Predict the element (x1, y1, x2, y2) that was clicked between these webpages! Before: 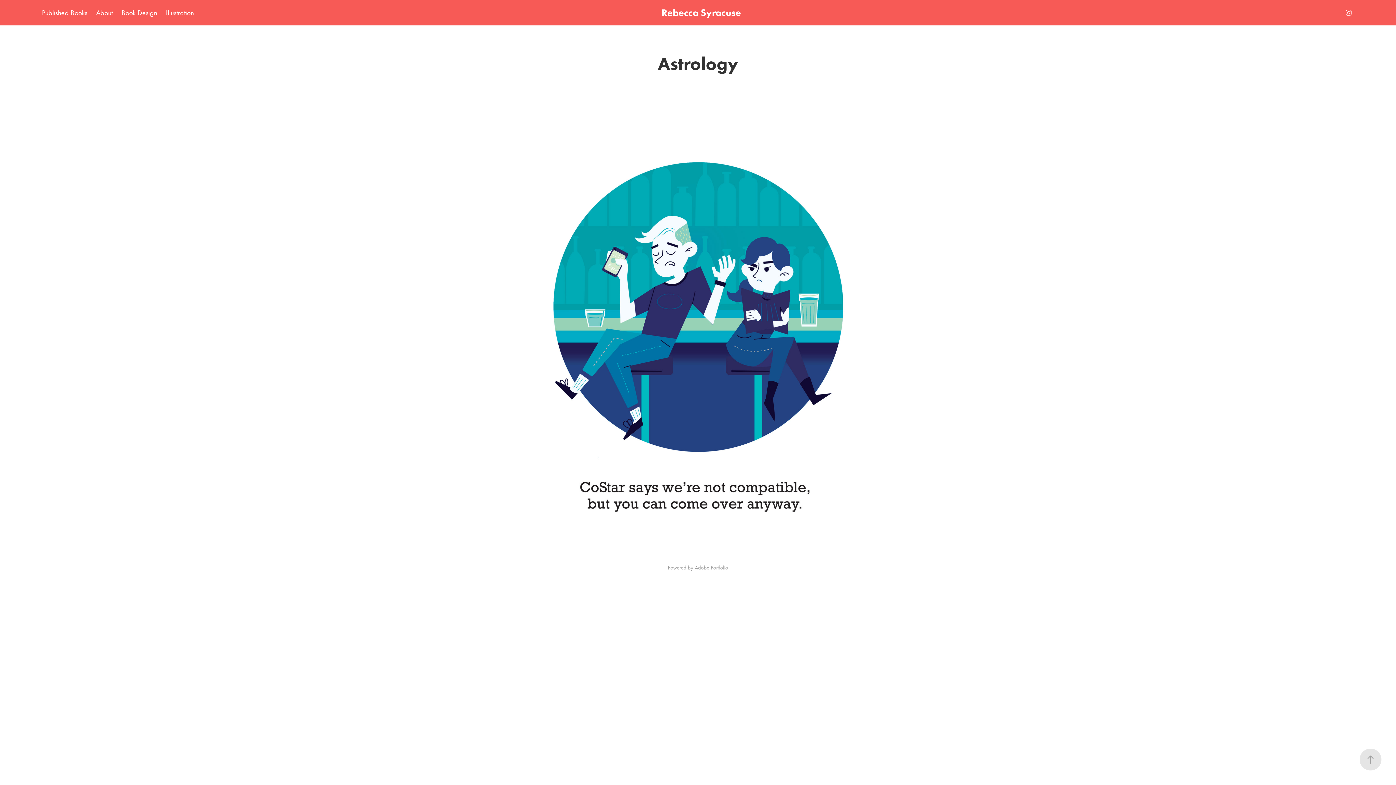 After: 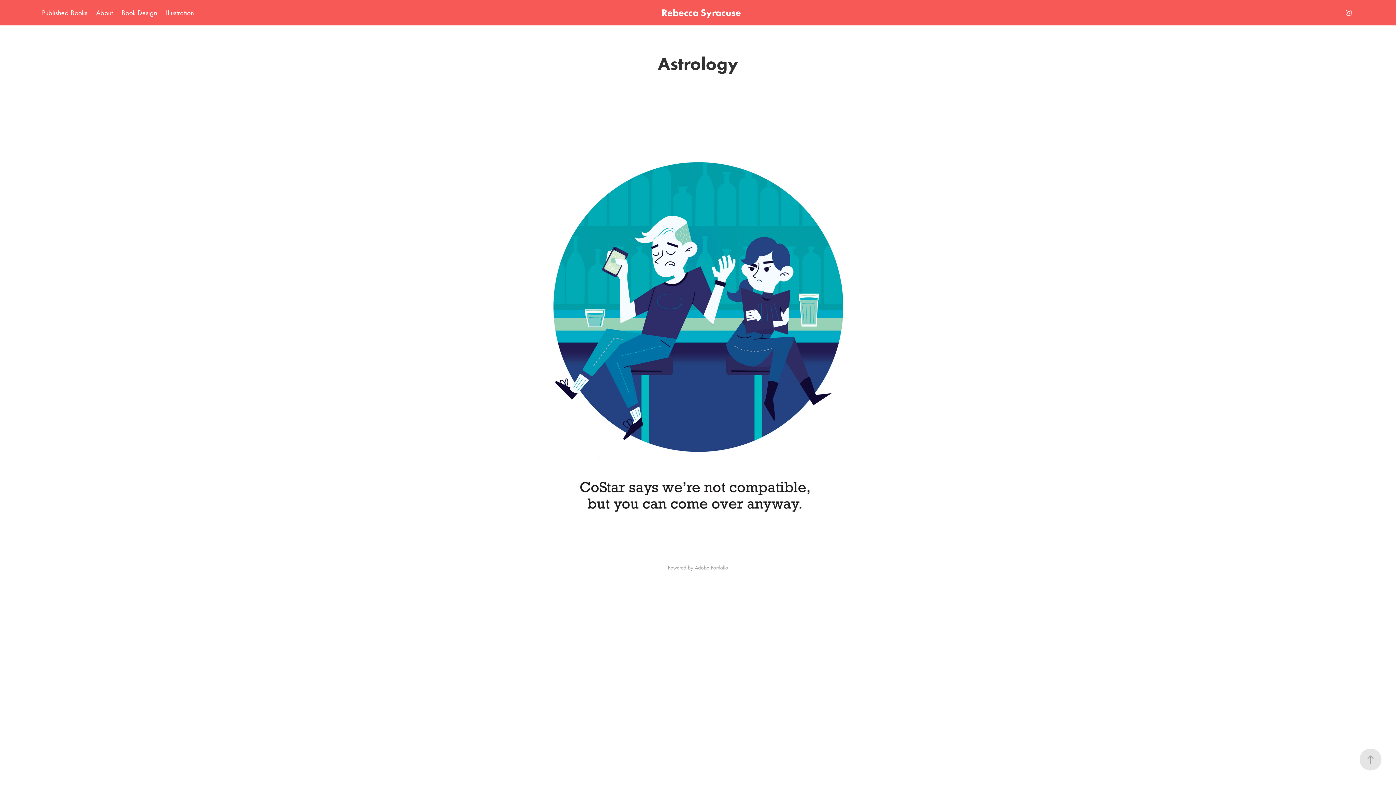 Action: label: Adobe Portfolio bbox: (694, 564, 728, 571)